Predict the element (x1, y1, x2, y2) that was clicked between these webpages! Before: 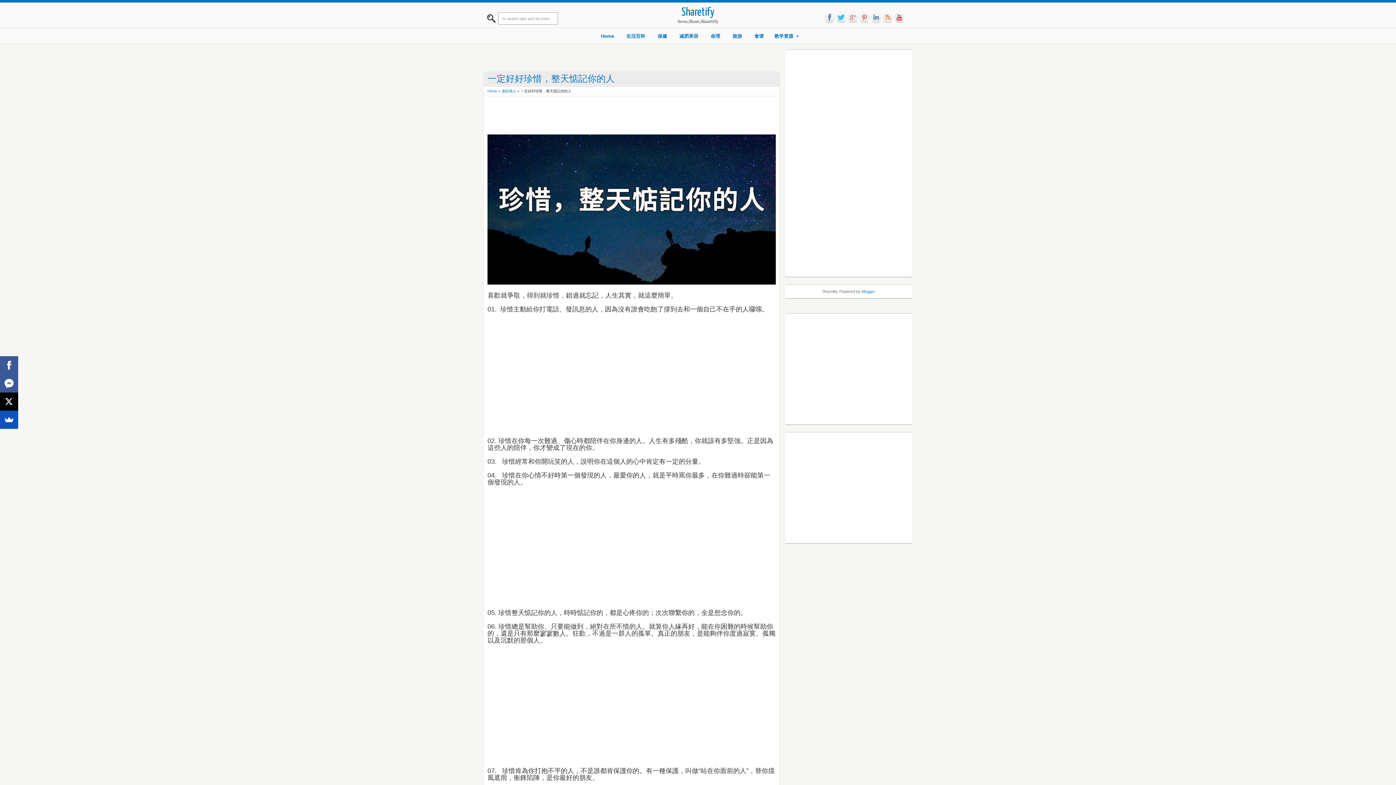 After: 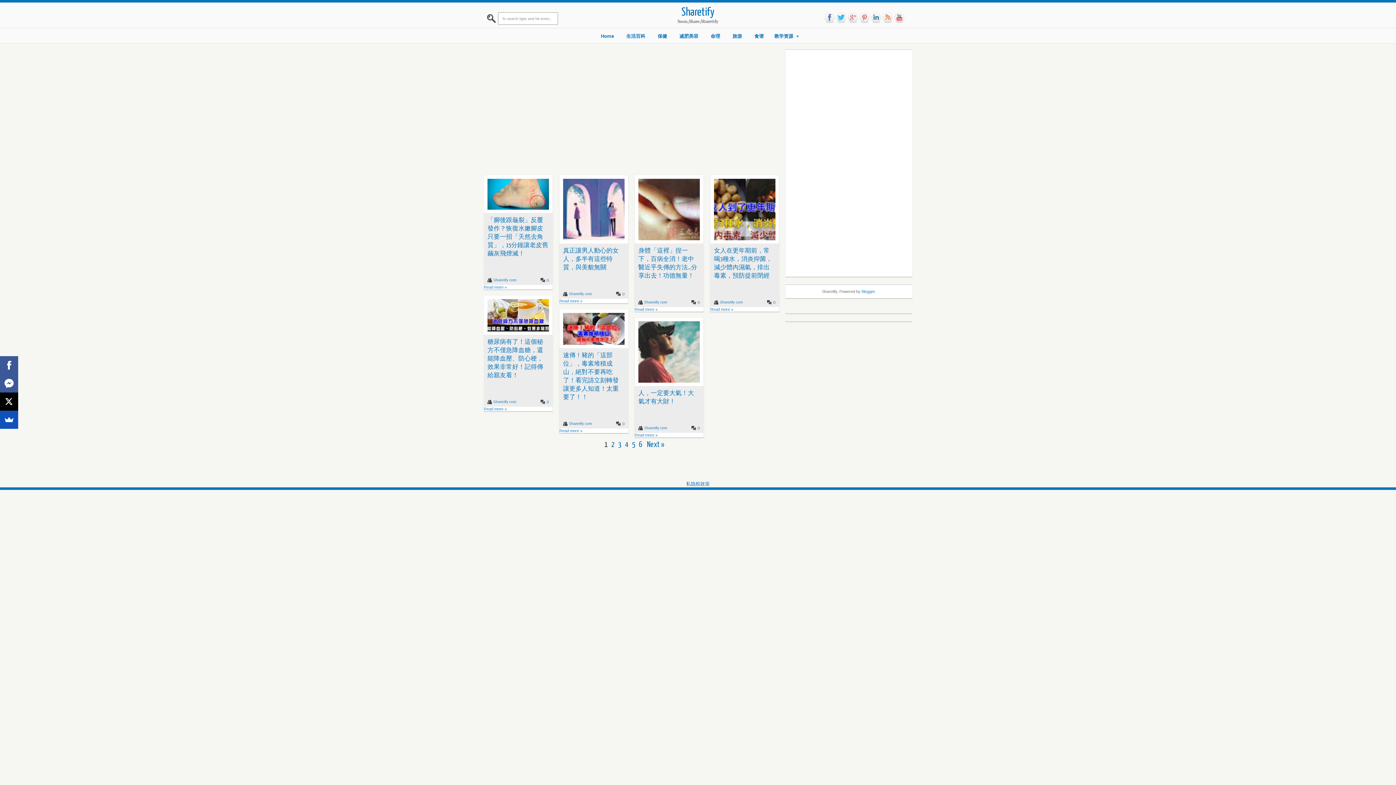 Action: bbox: (487, 89, 497, 93) label: Home